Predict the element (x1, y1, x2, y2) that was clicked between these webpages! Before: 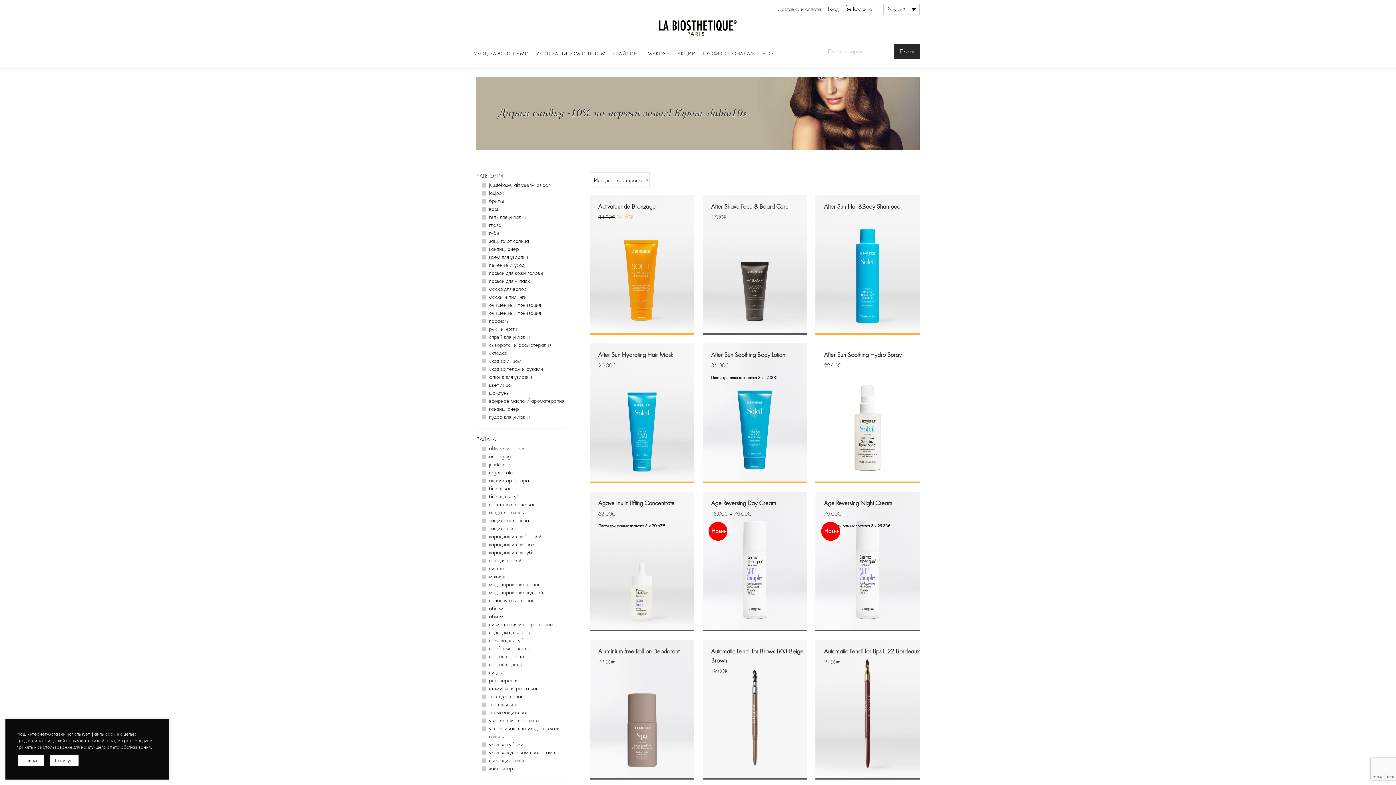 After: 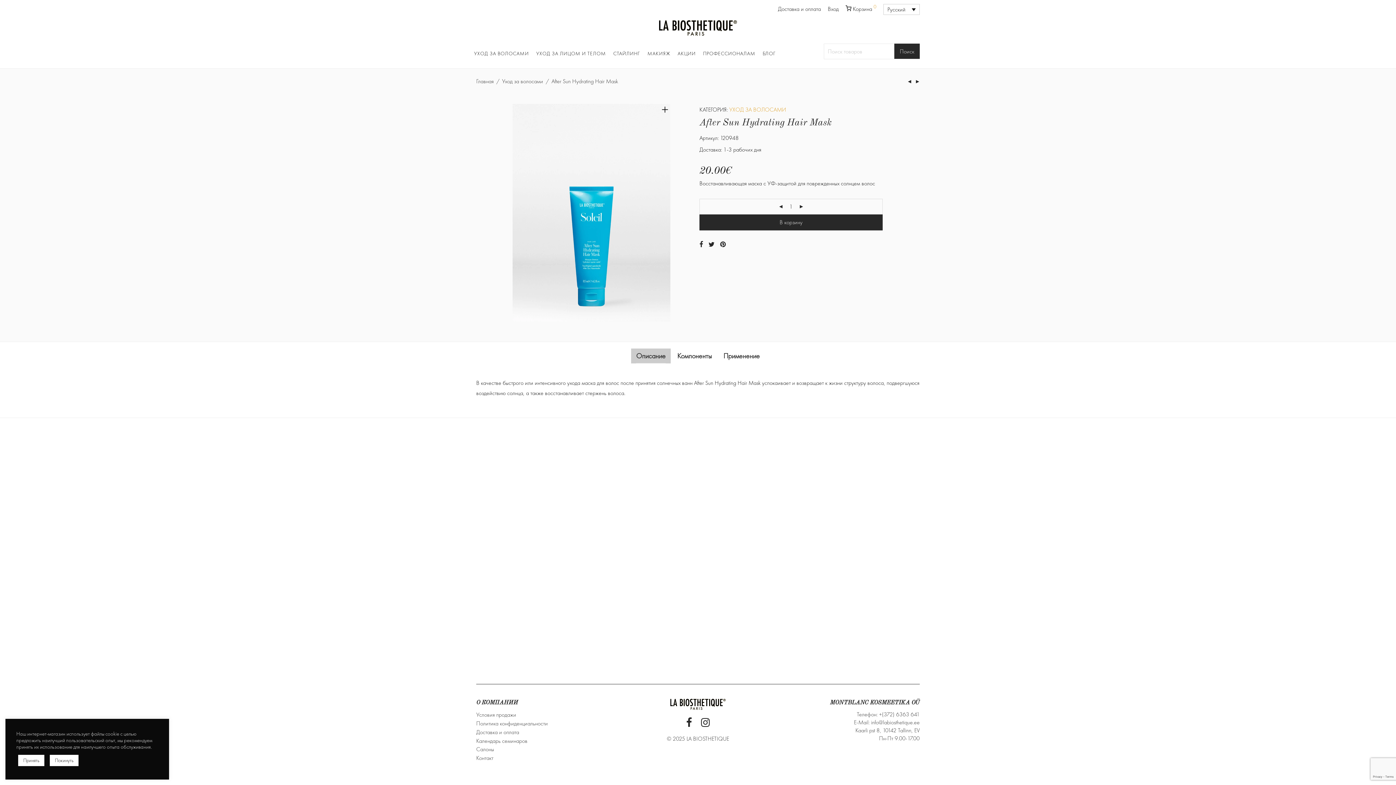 Action: bbox: (590, 343, 694, 481)